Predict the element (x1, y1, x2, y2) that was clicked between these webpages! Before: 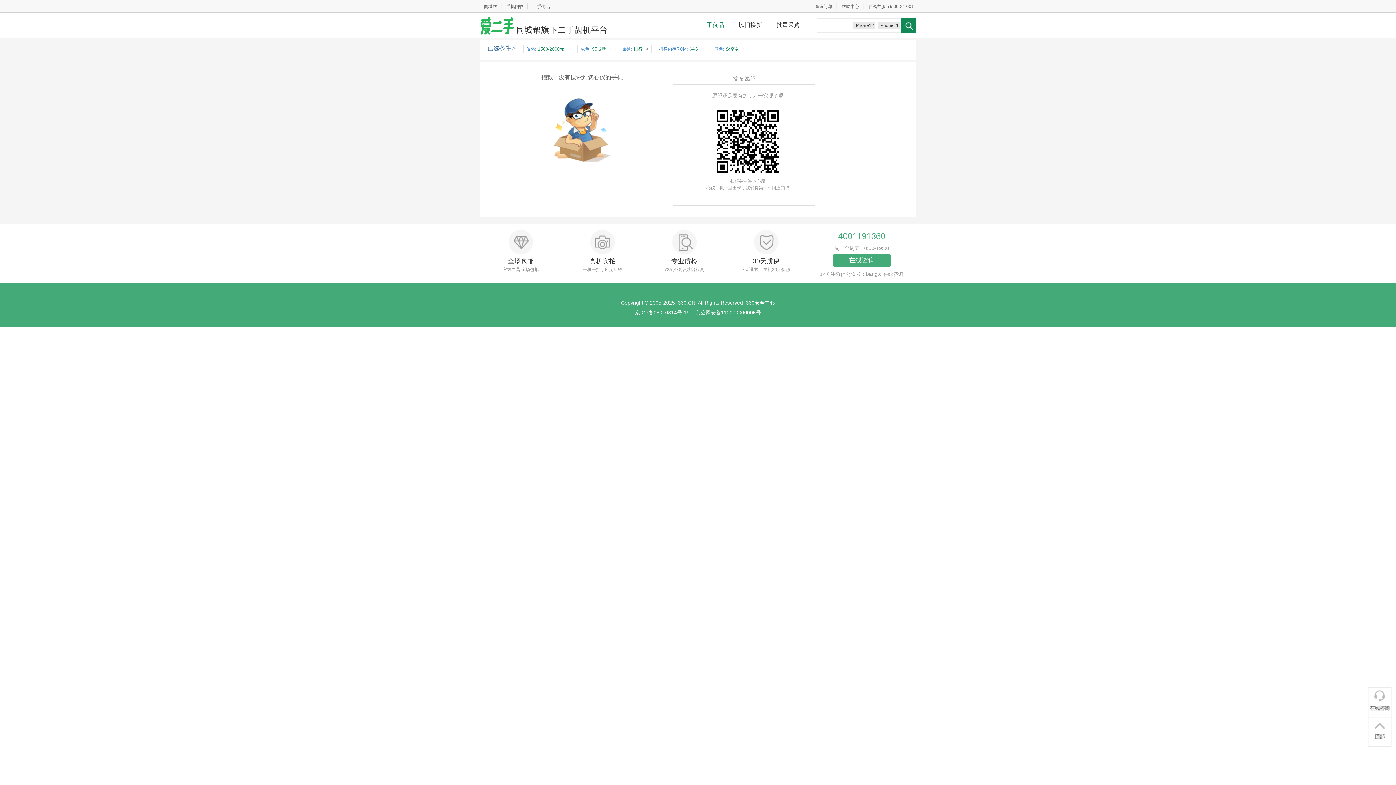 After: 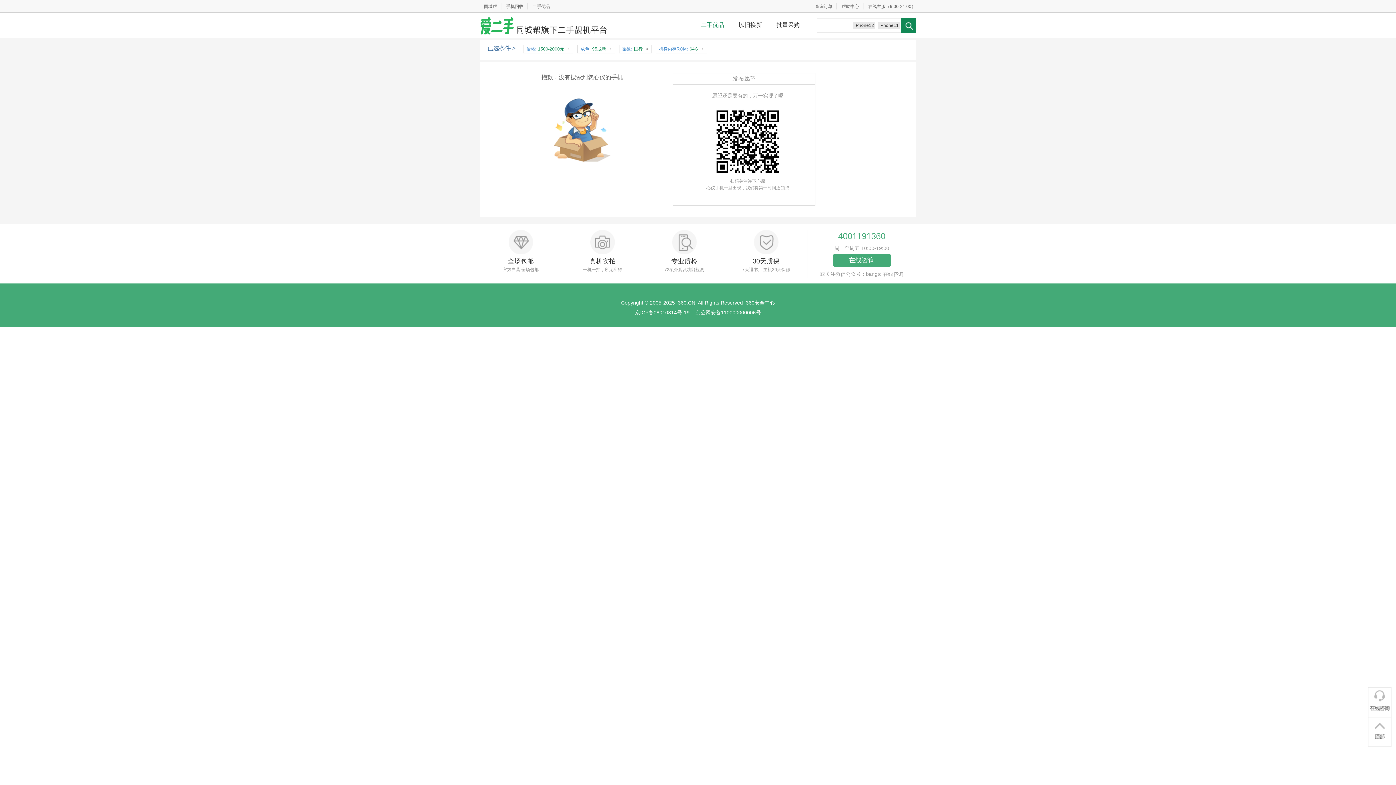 Action: bbox: (740, 45, 747, 52) label: x